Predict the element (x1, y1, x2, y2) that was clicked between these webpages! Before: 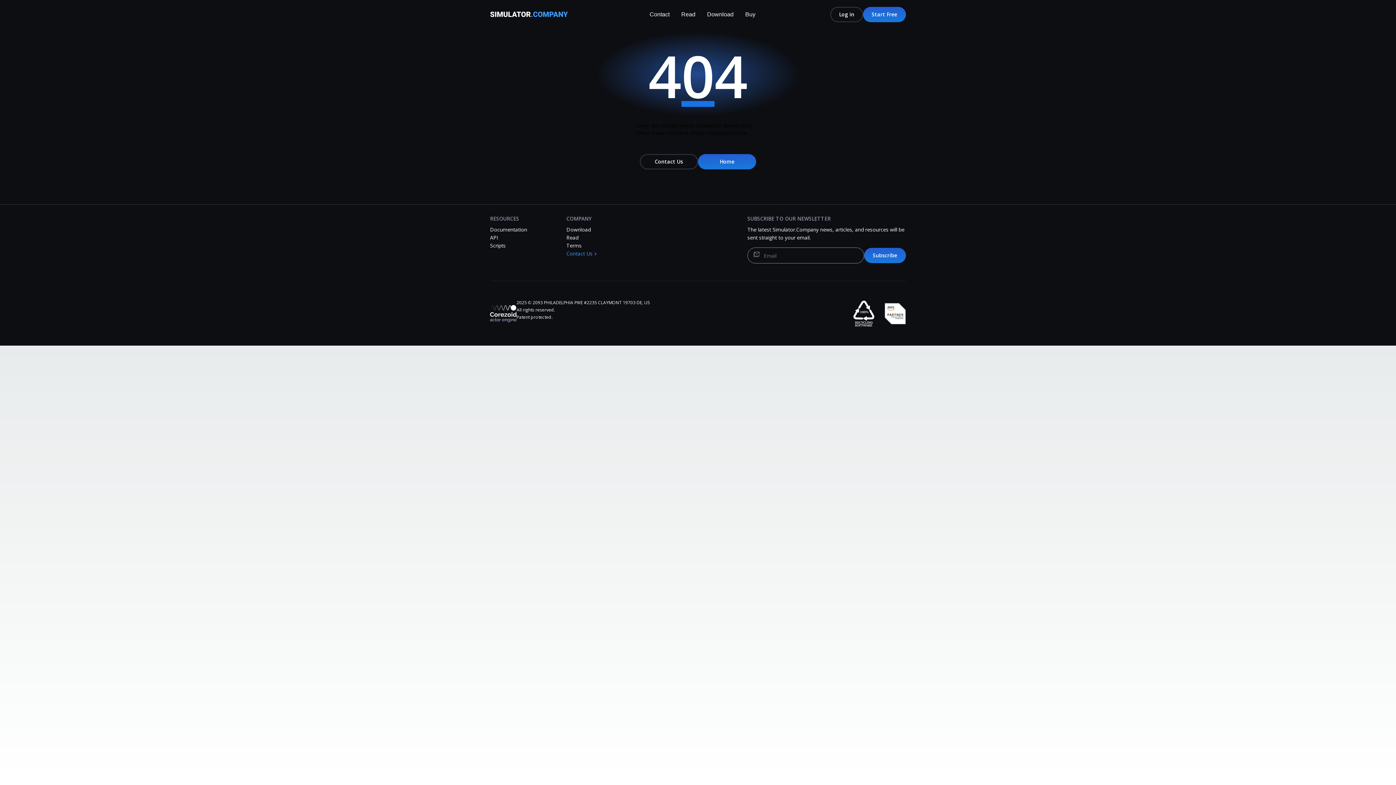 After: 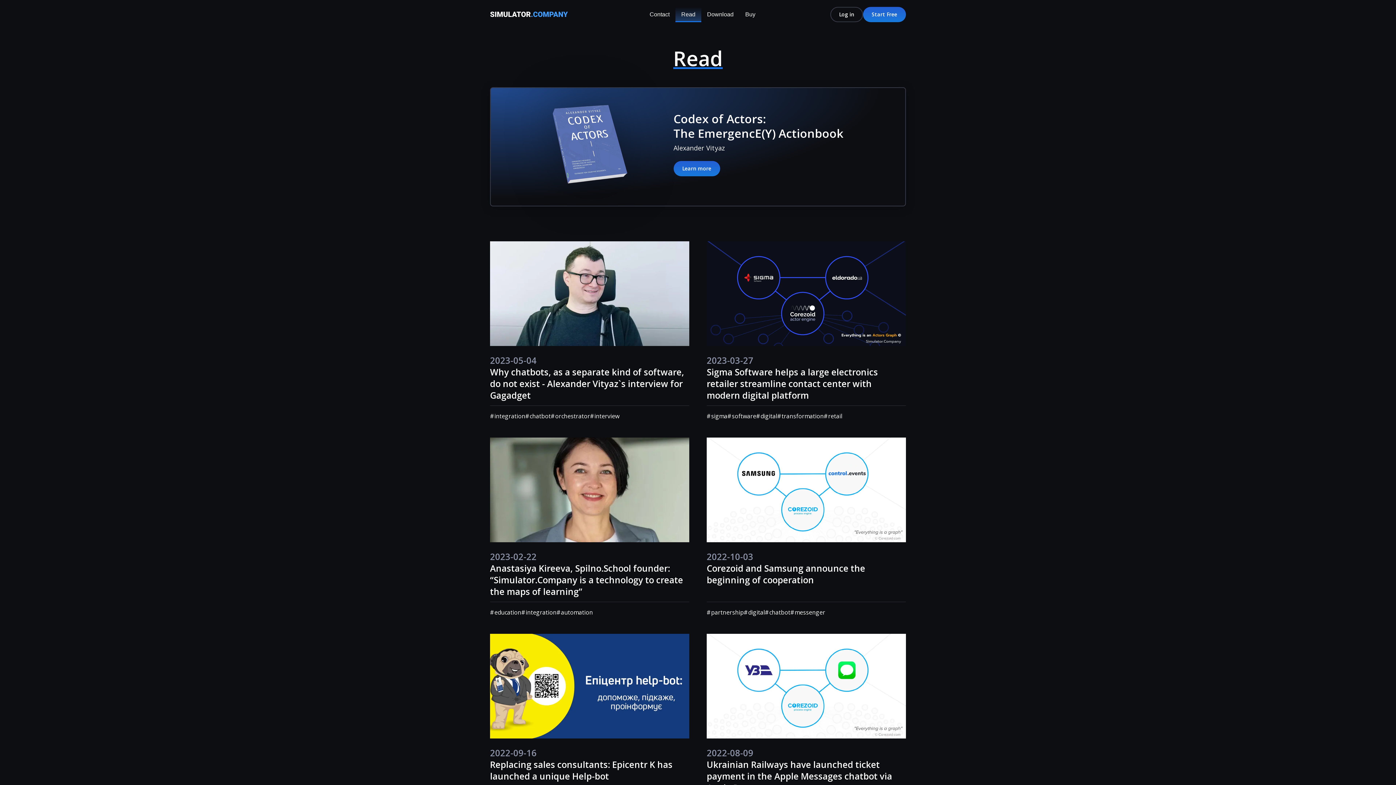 Action: bbox: (566, 234, 578, 241) label: Read